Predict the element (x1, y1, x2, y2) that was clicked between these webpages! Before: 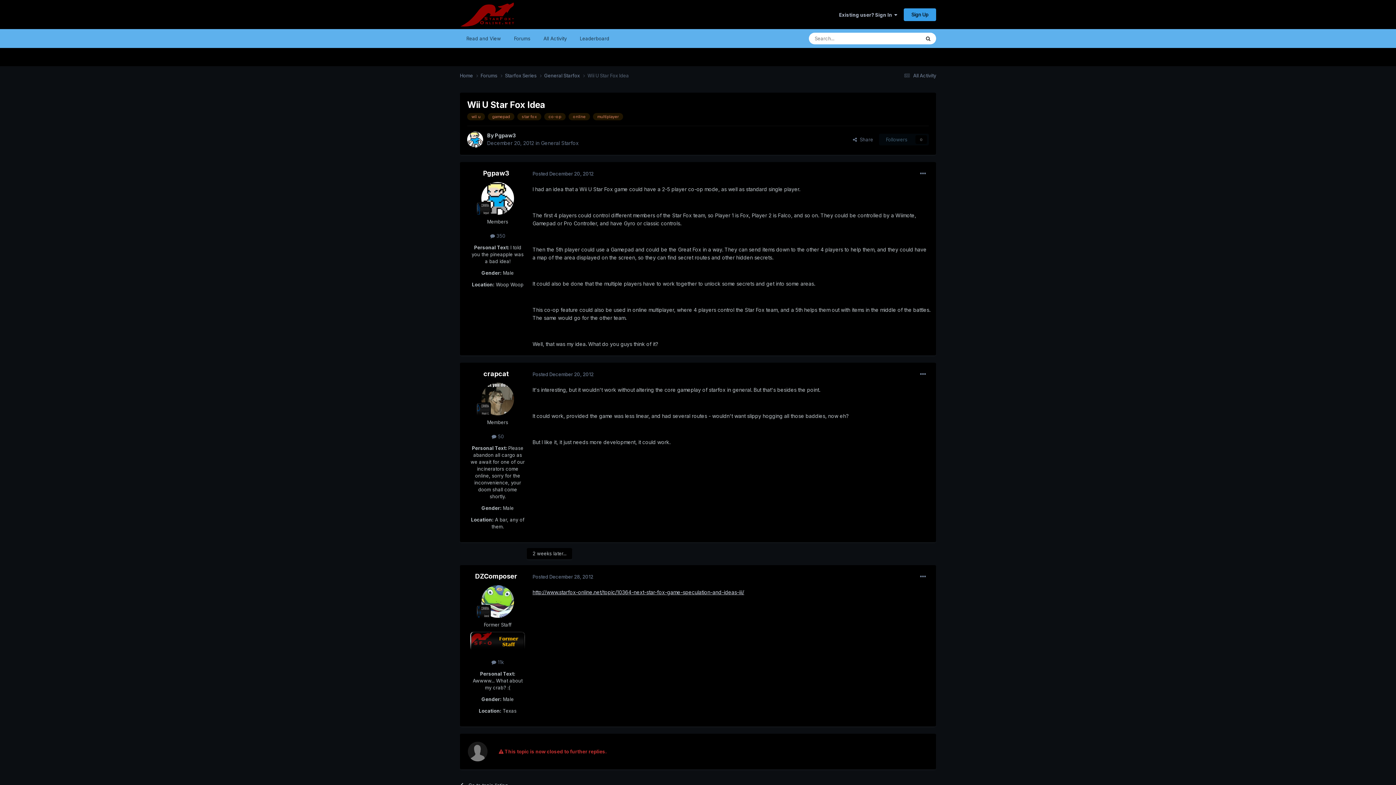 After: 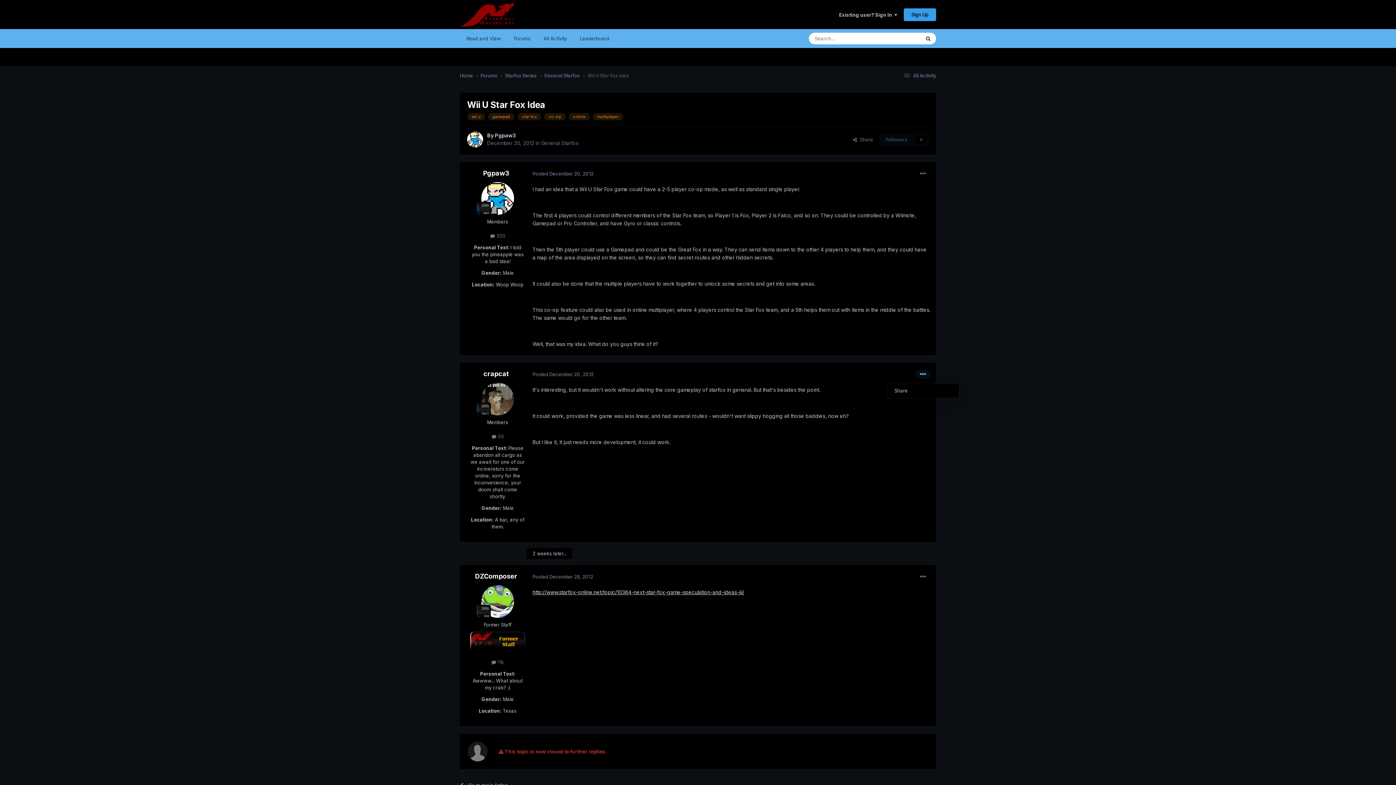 Action: bbox: (916, 370, 930, 378)